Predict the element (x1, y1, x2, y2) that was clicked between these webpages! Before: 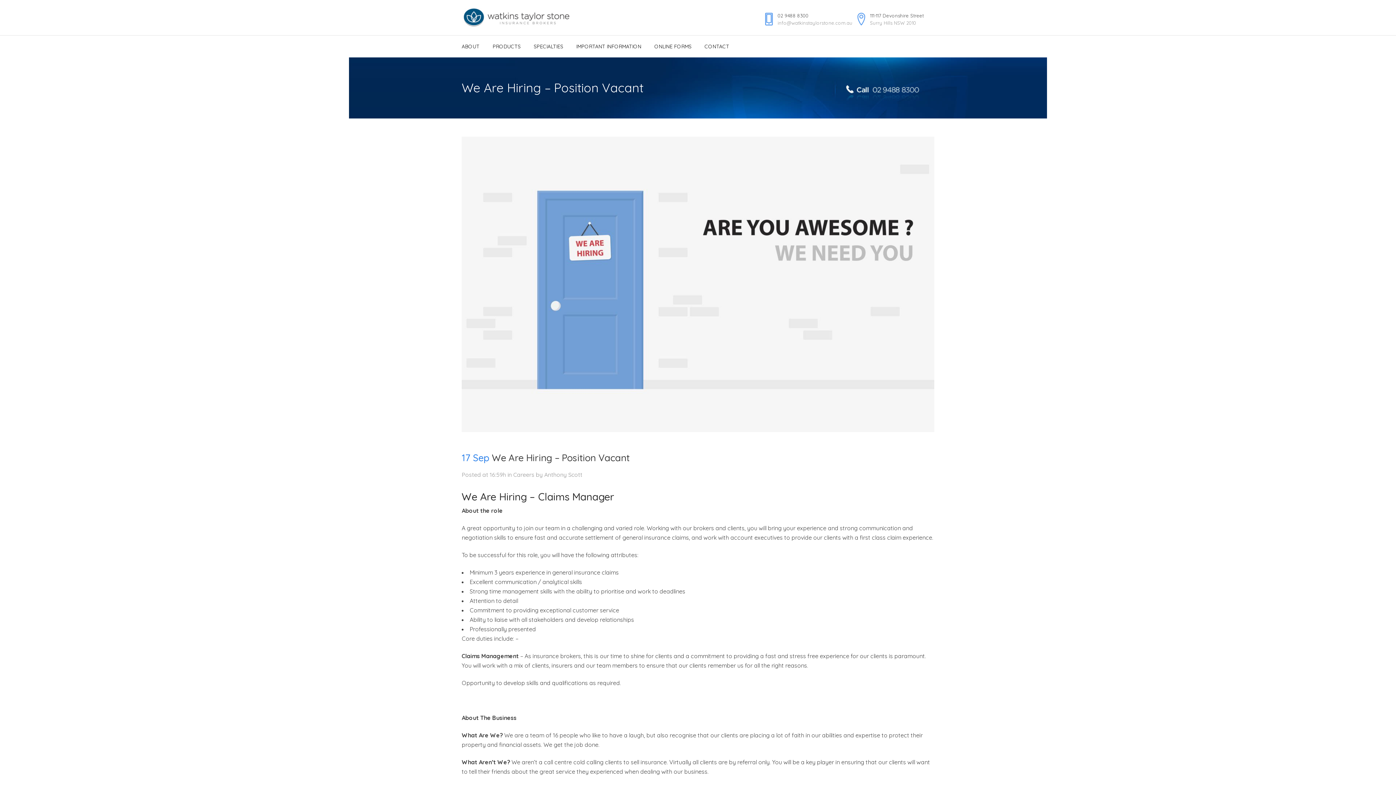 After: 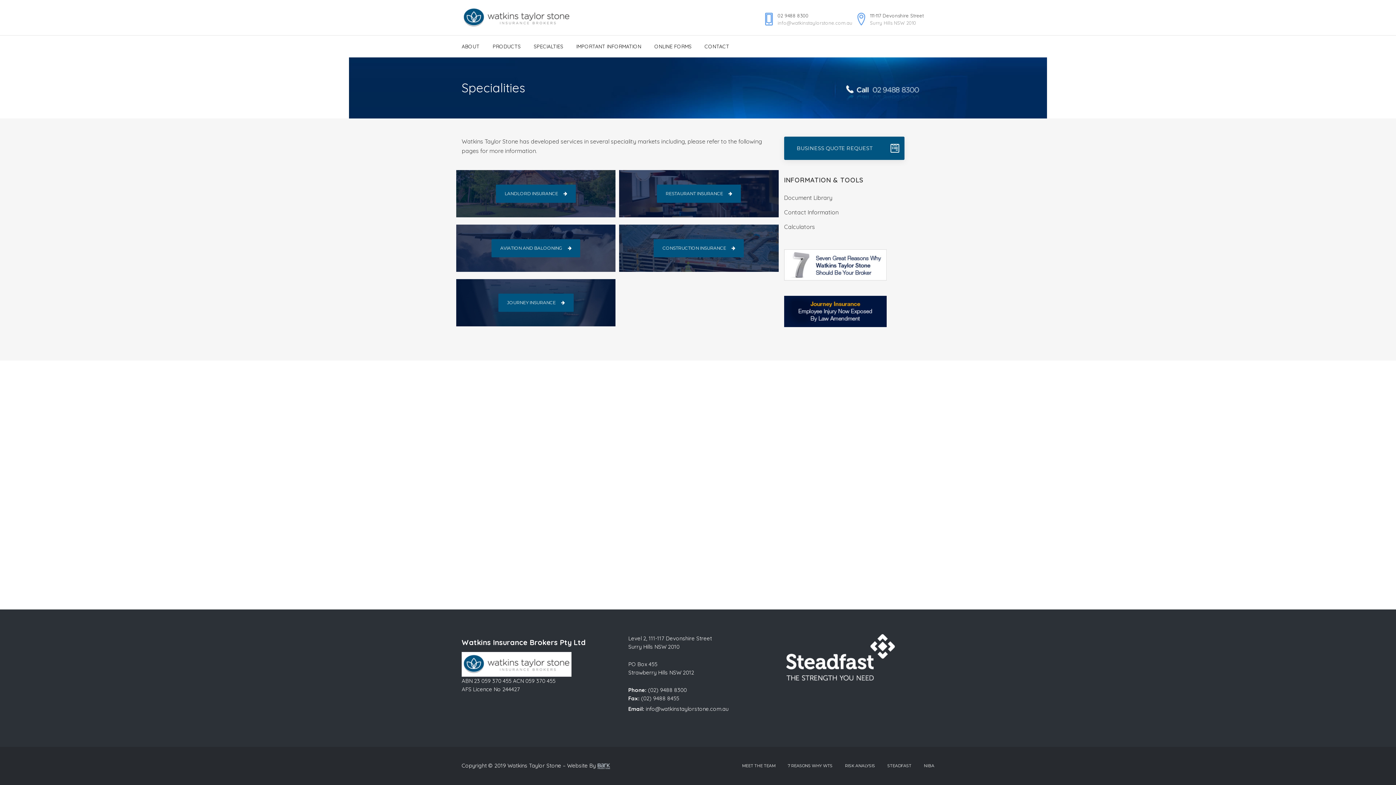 Action: bbox: (527, 35, 569, 57) label: SPECIALTIES